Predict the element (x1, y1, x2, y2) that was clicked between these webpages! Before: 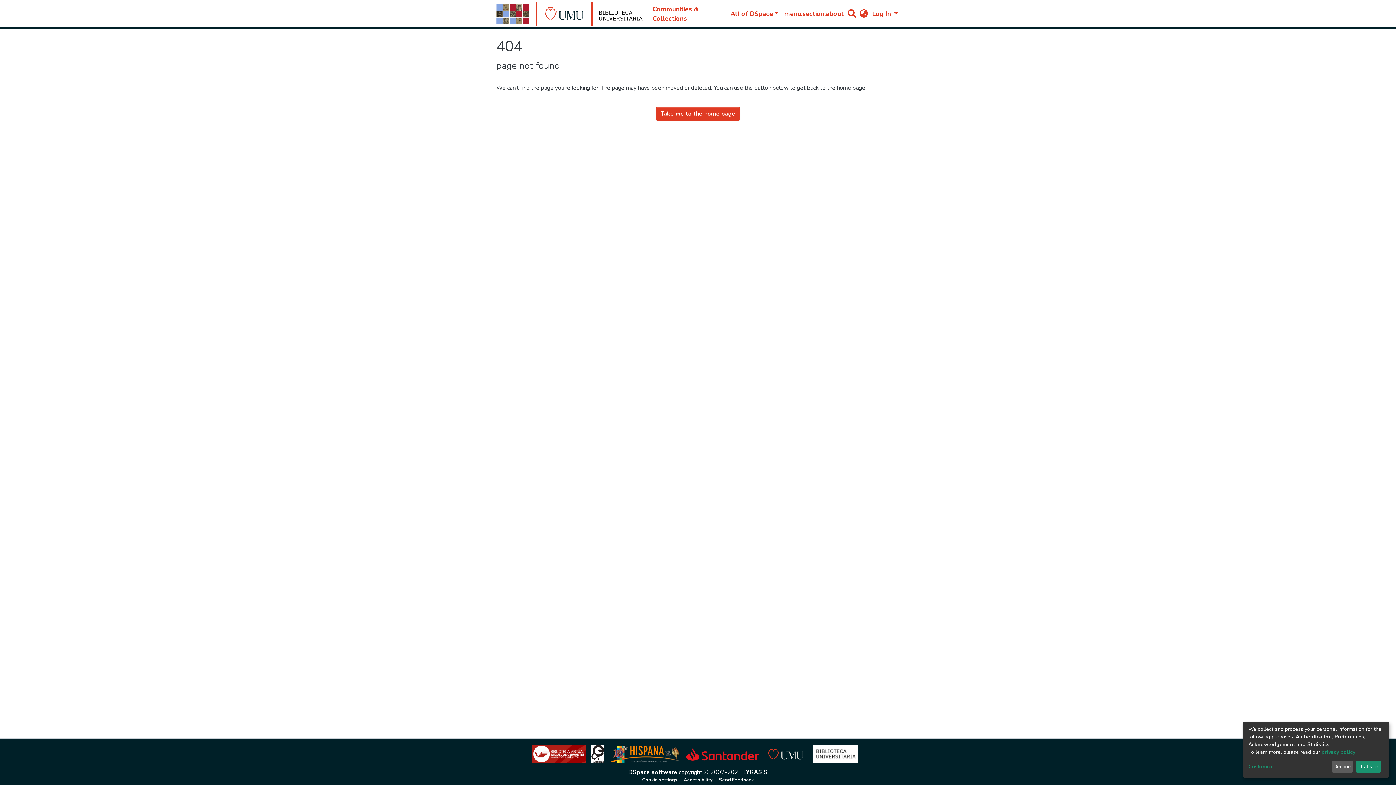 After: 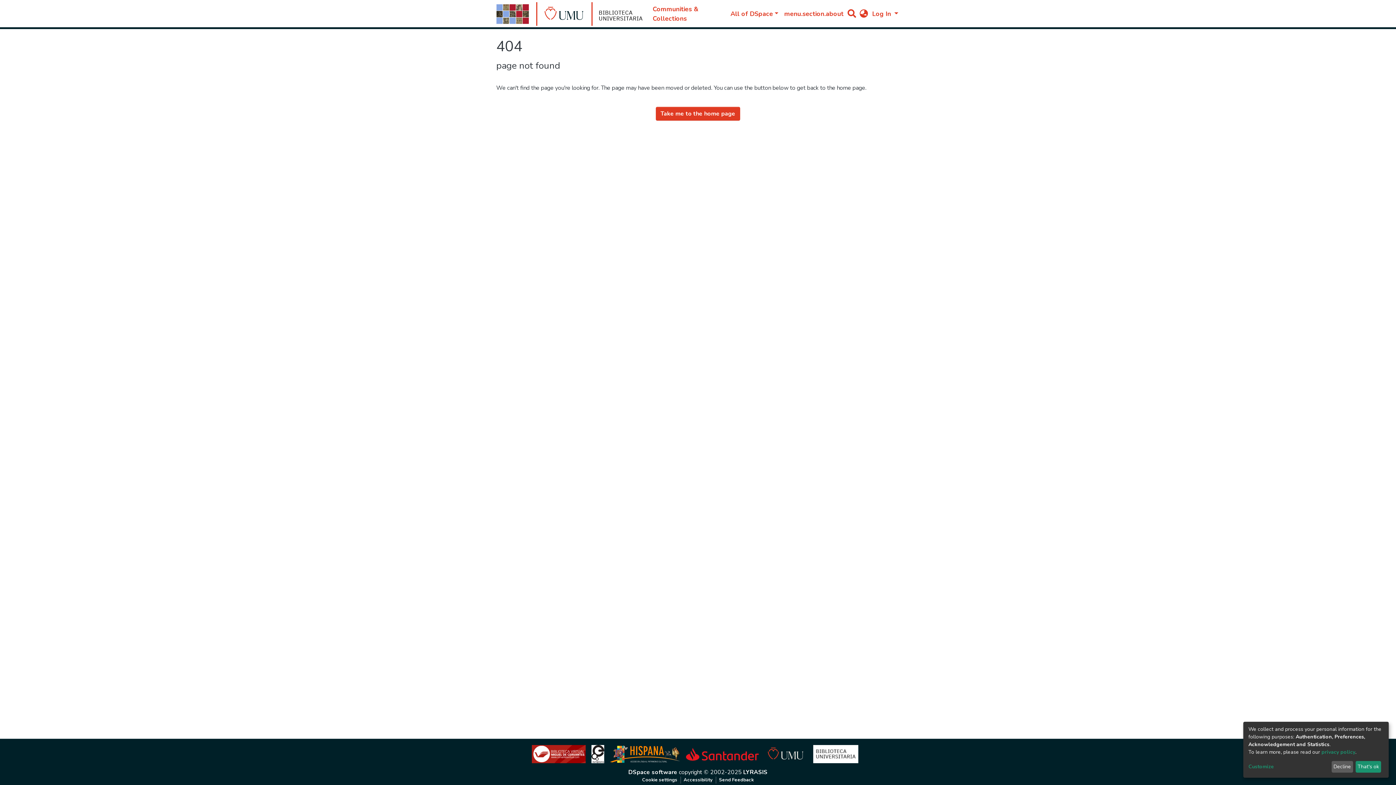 Action: bbox: (508, 6, 513, 21)